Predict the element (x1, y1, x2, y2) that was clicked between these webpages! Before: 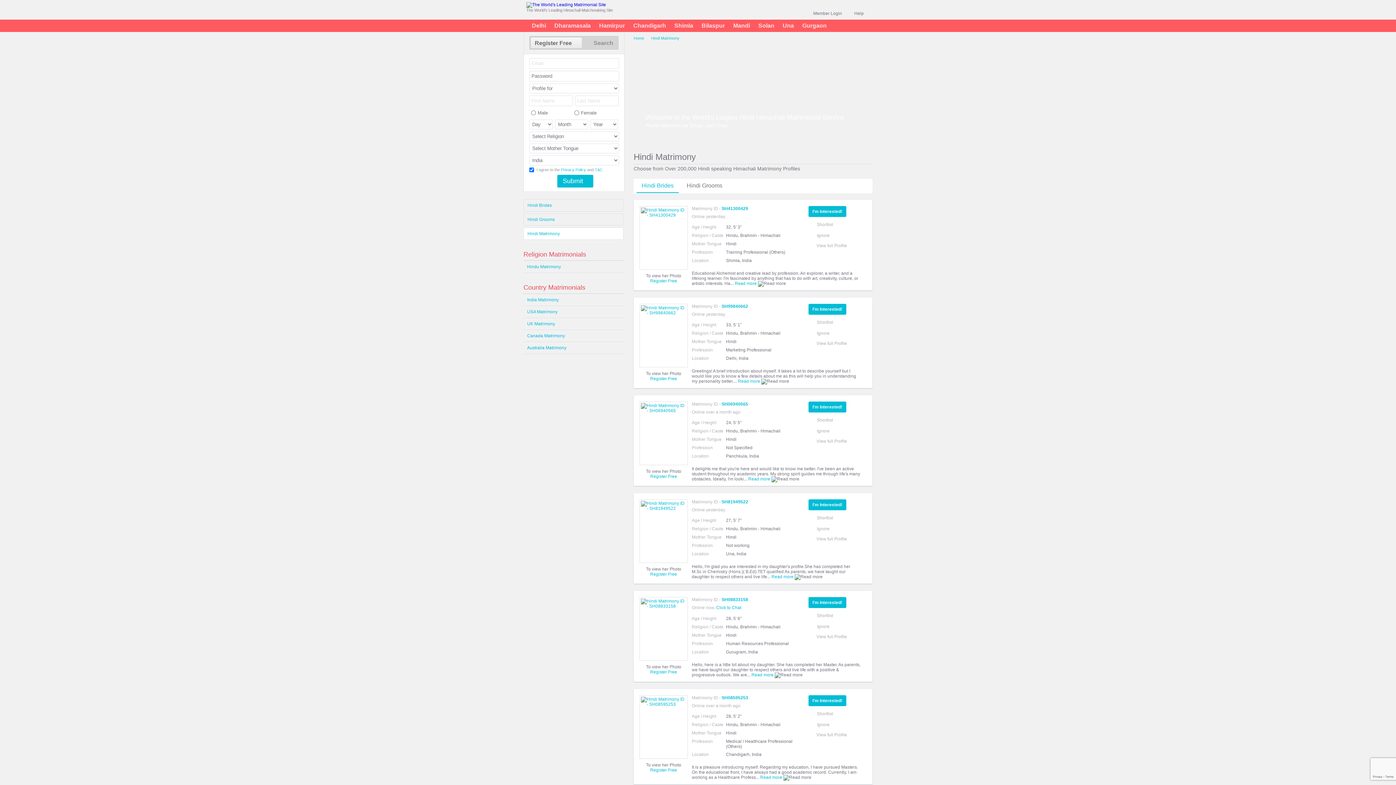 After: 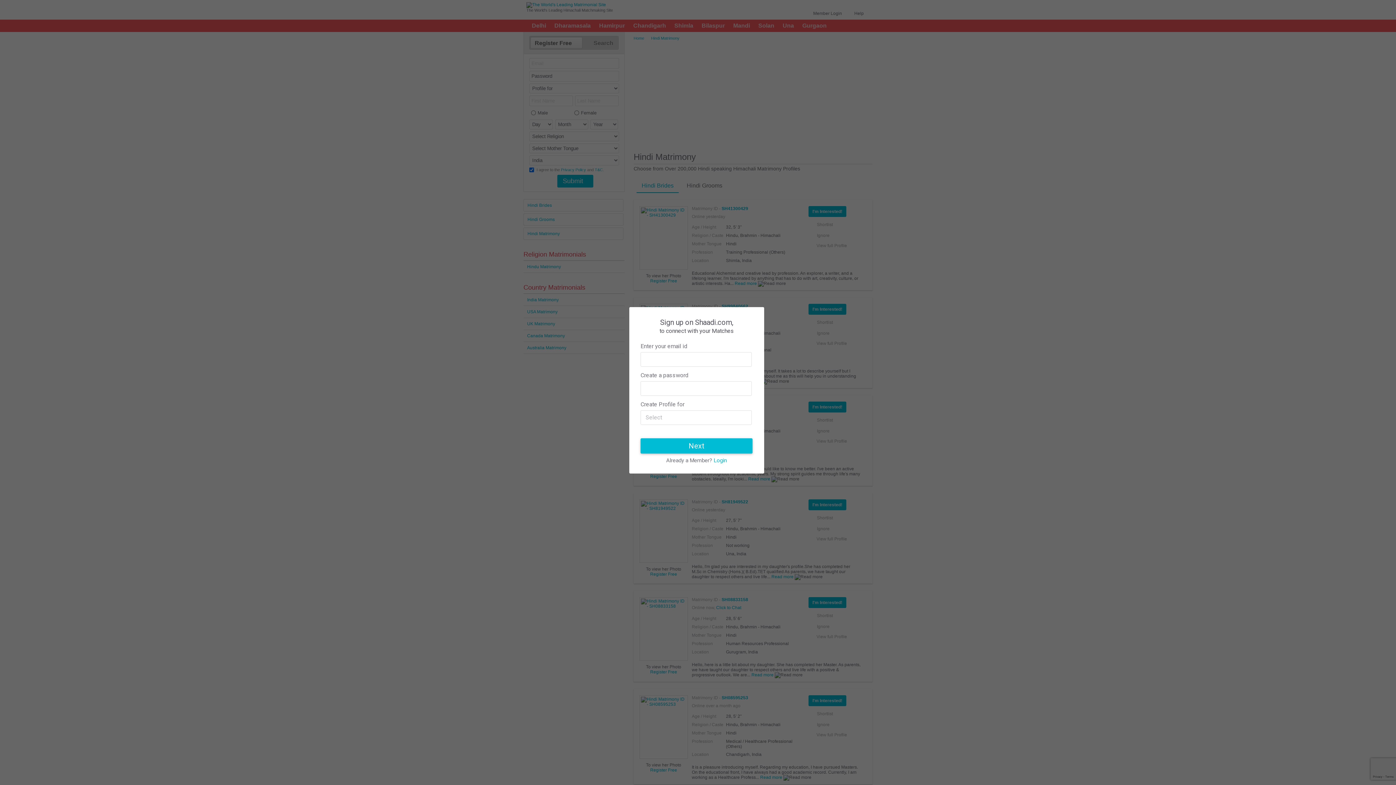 Action: label: SH06940565 bbox: (721, 401, 748, 406)